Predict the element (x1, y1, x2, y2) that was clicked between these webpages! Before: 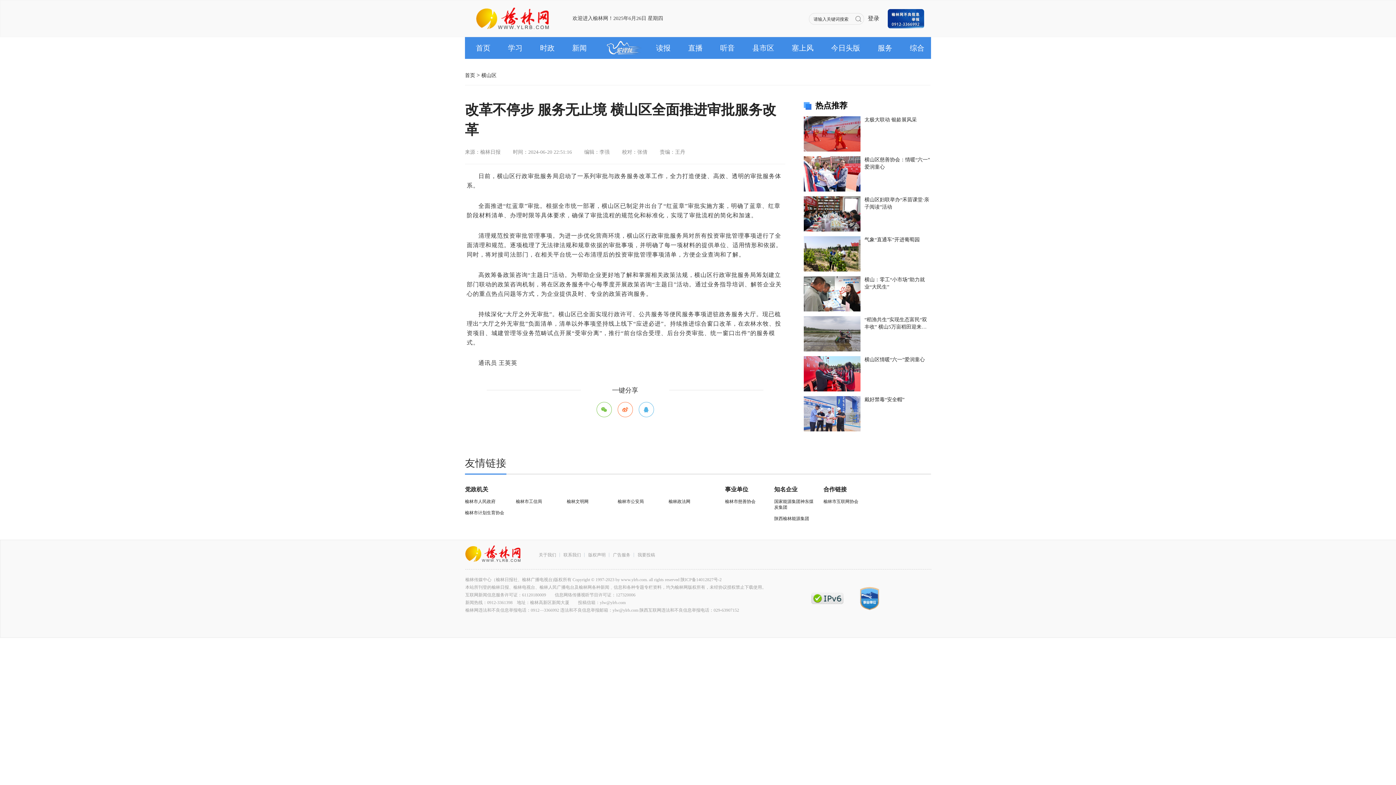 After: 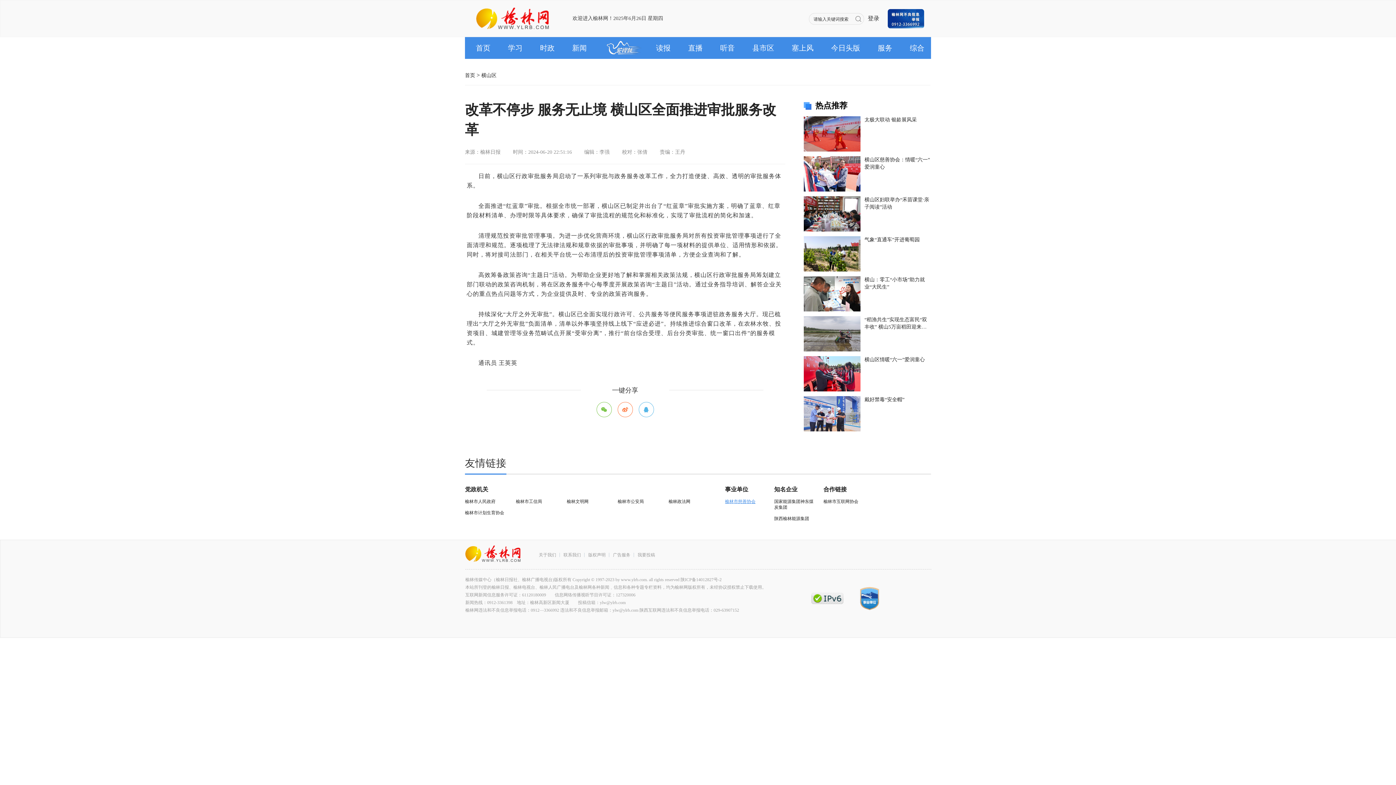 Action: bbox: (725, 499, 755, 504) label: 榆林市慈善协会